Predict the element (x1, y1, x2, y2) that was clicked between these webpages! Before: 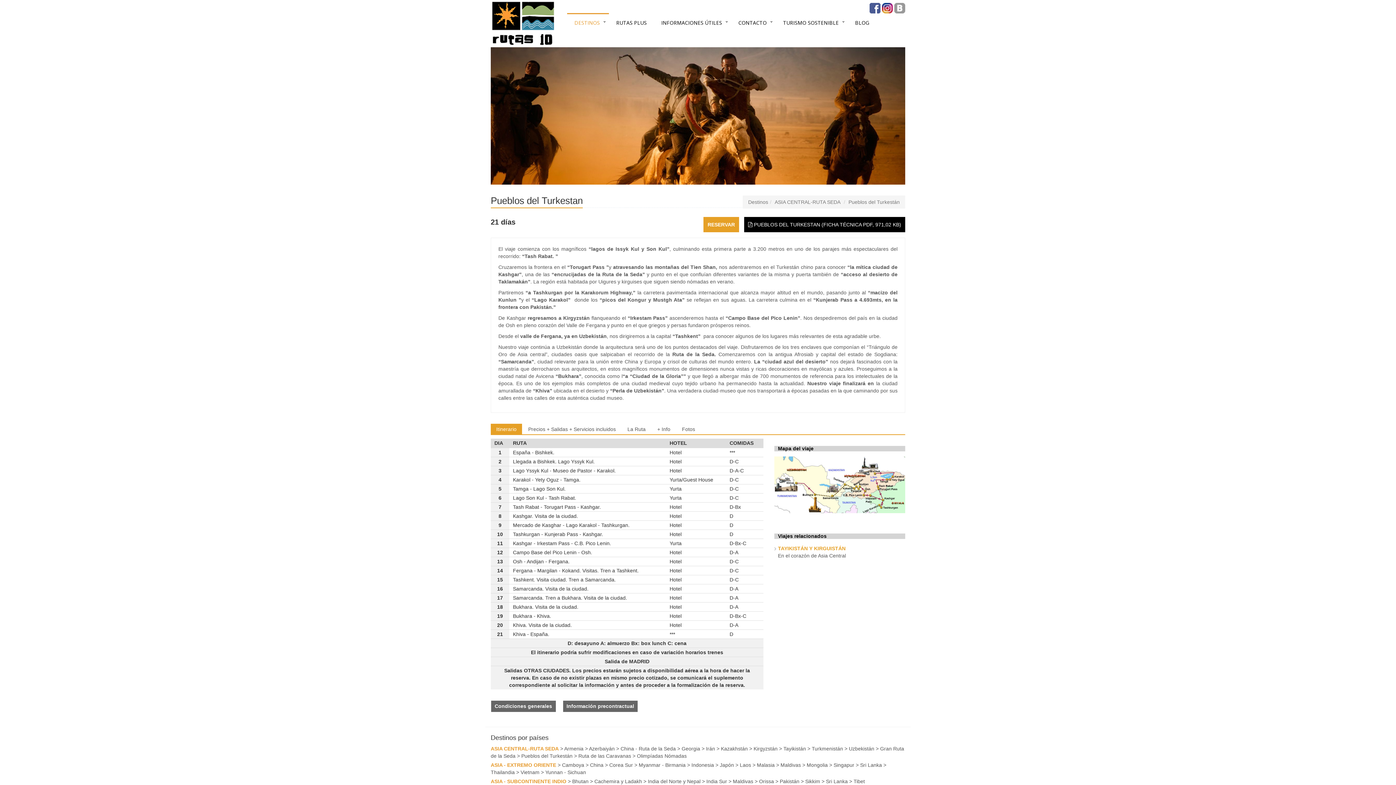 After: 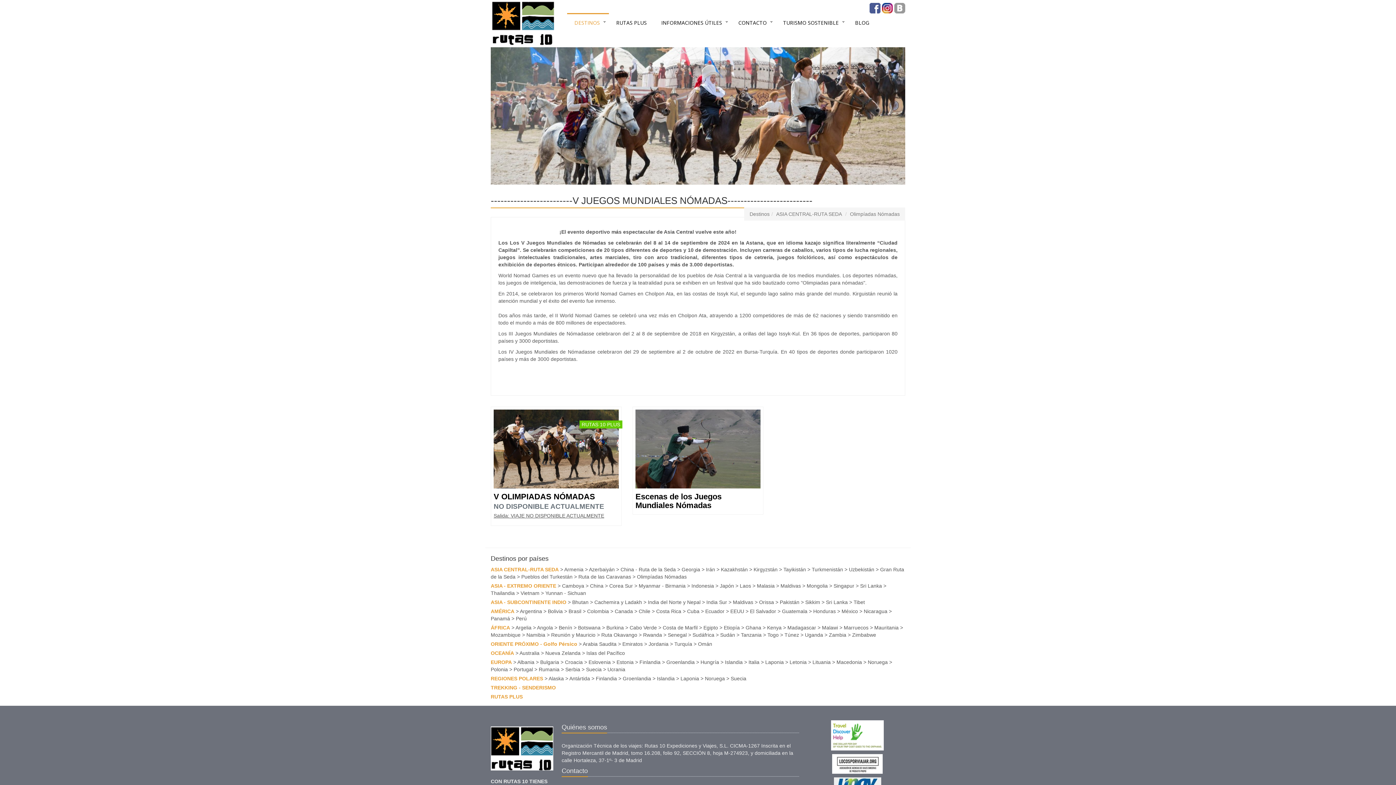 Action: label: Olimpíadas Nómadas bbox: (637, 753, 686, 759)